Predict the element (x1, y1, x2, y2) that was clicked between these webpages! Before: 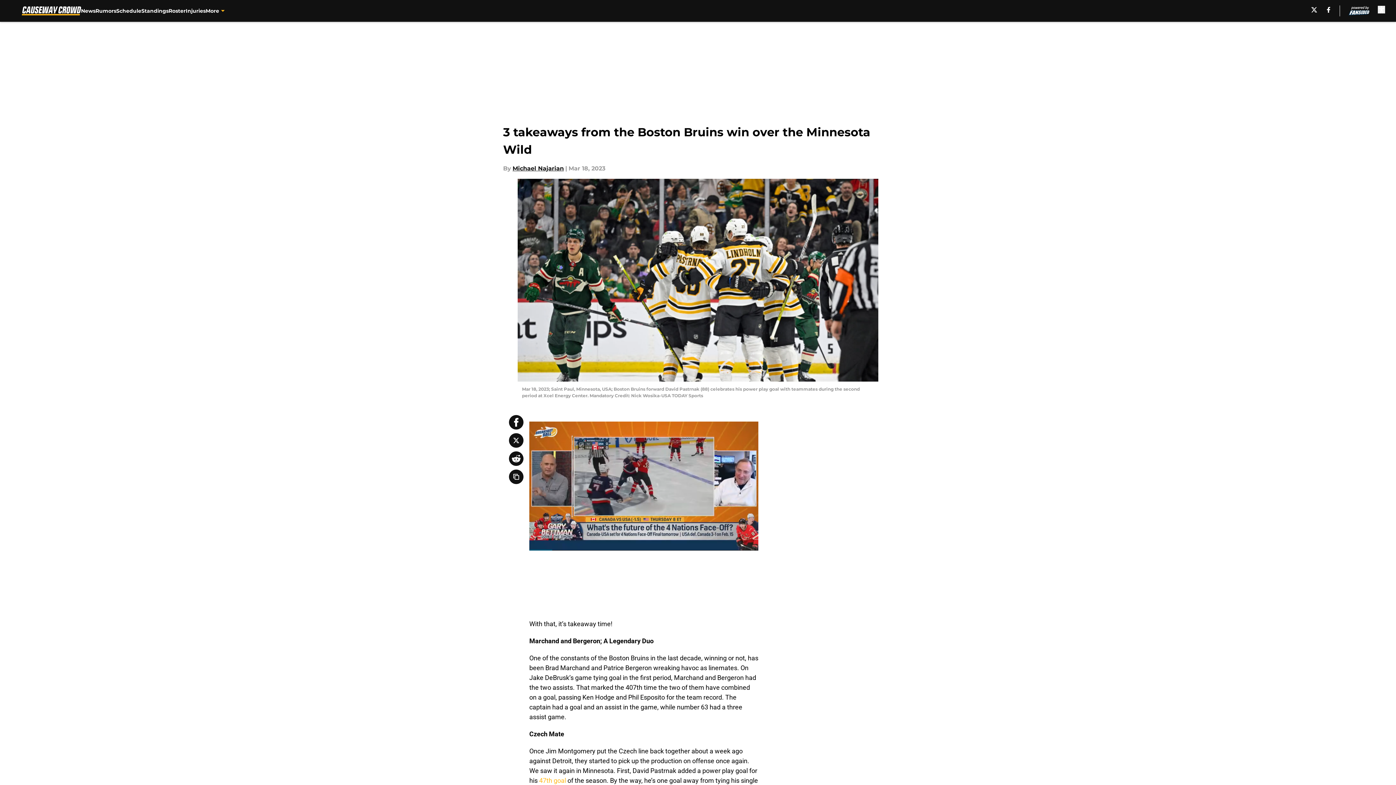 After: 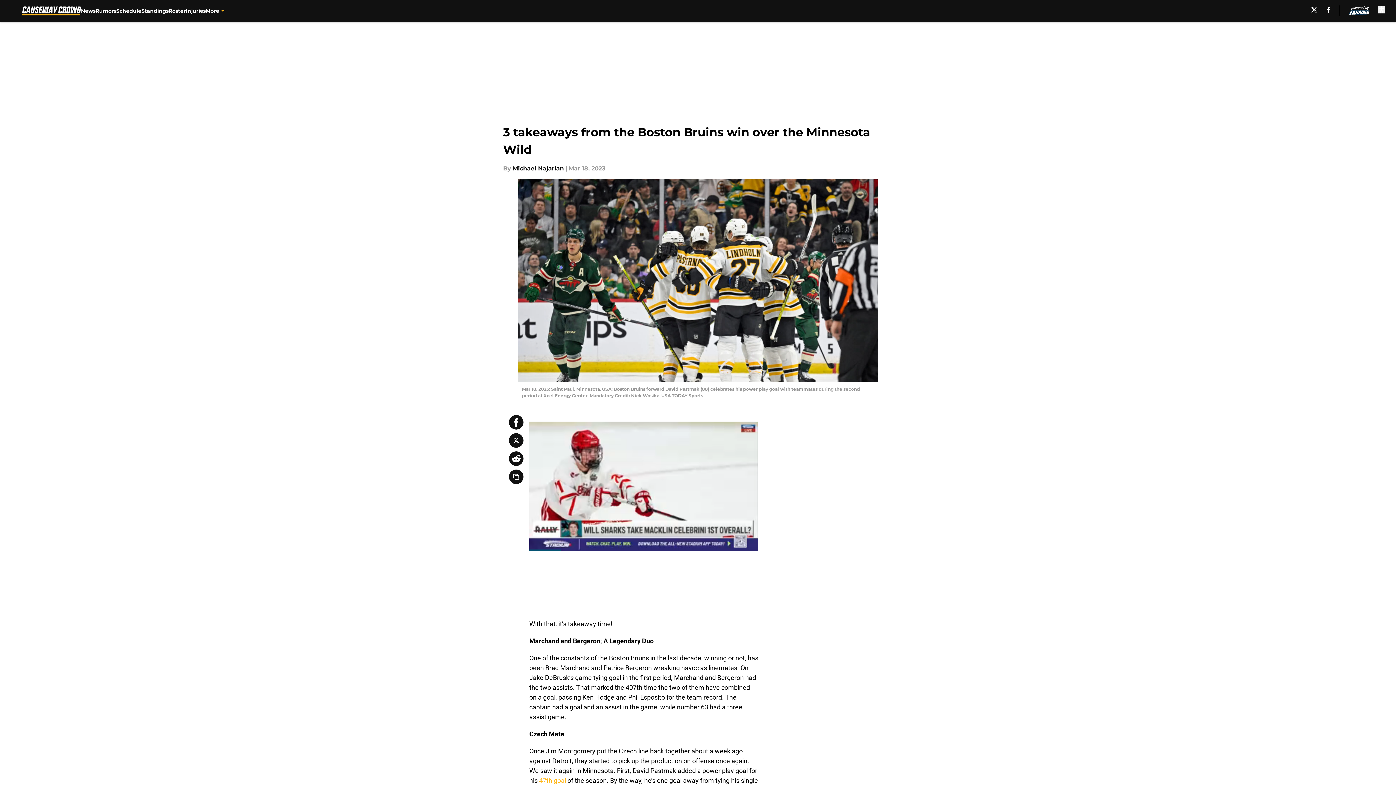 Action: bbox: (509, 415, 523, 429)